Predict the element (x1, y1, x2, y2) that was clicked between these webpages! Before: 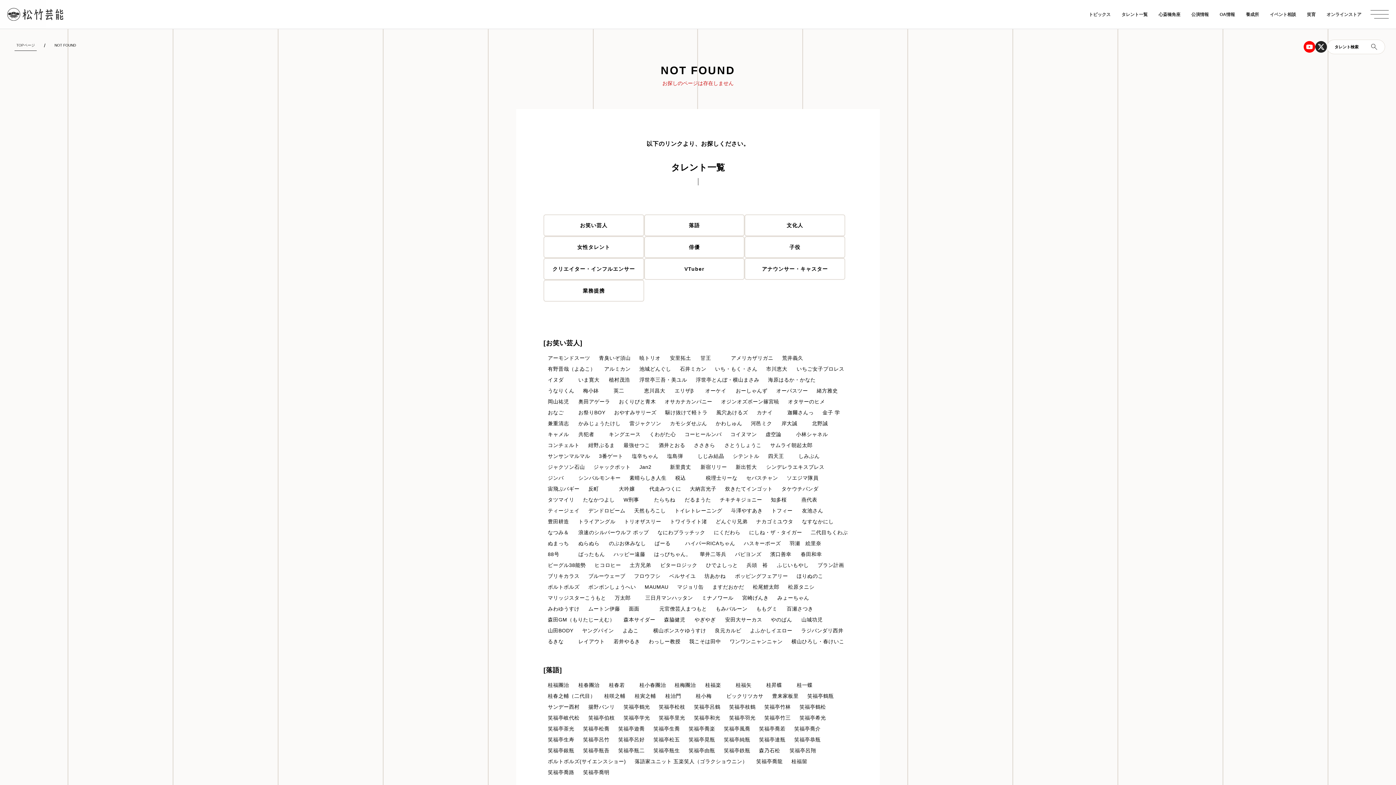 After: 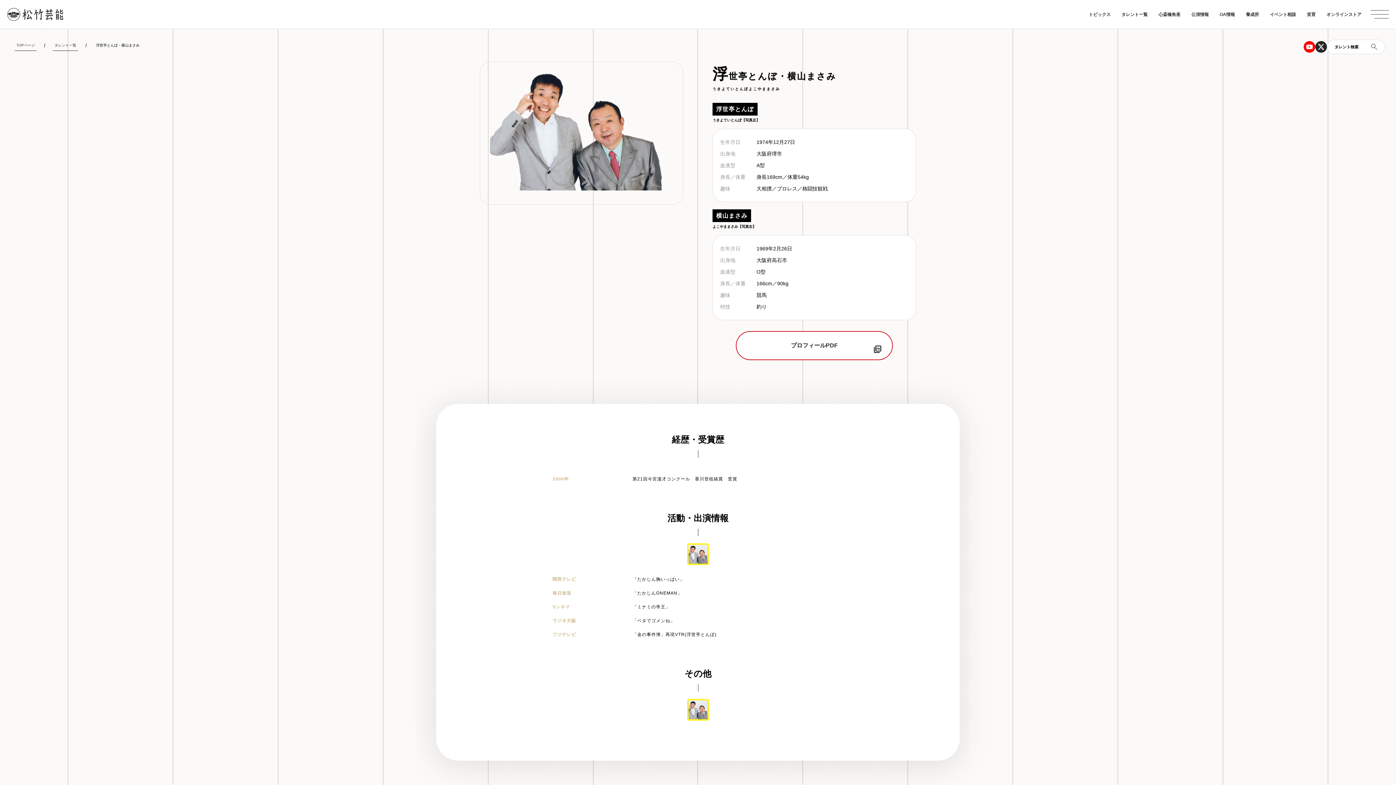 Action: label: 浮世亭とんぼ・横山まさみ bbox: (691, 374, 763, 385)